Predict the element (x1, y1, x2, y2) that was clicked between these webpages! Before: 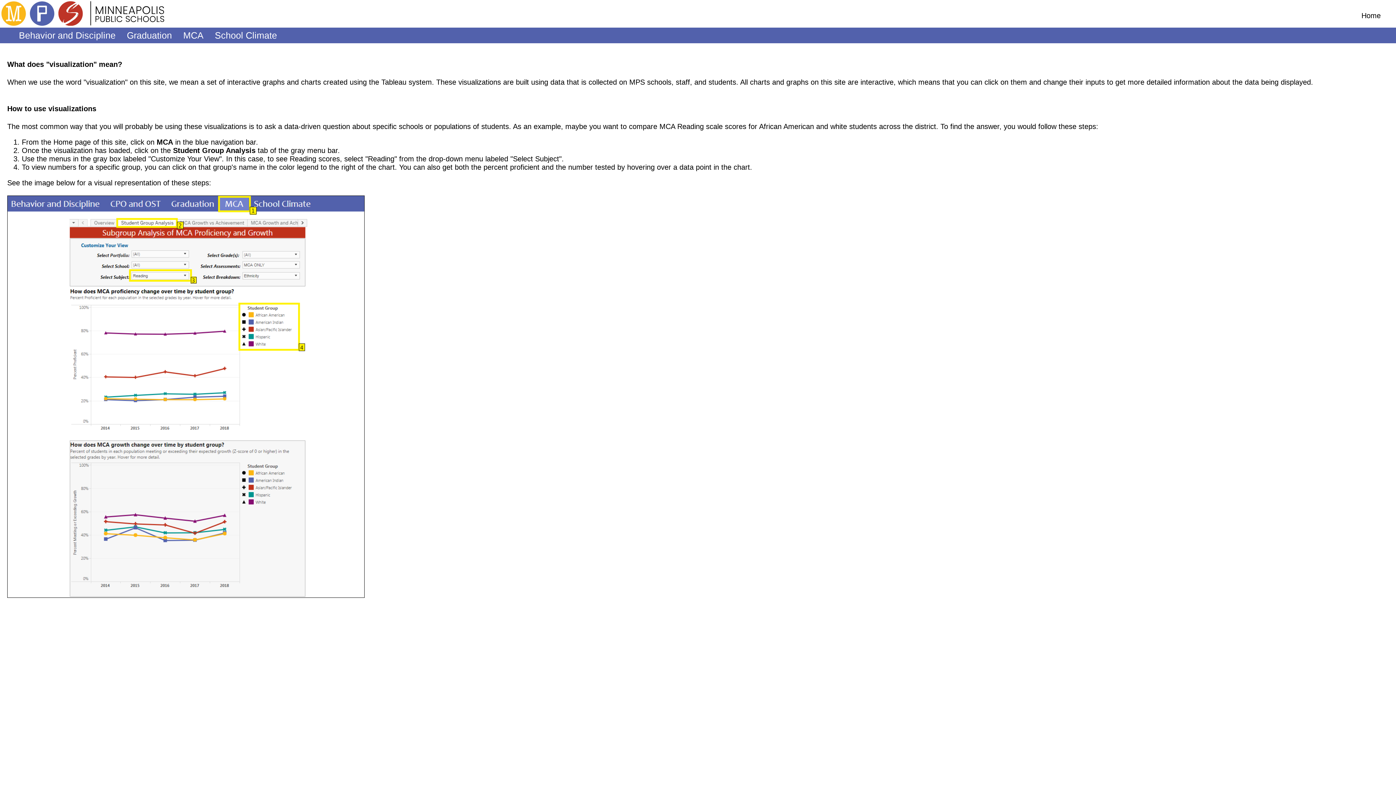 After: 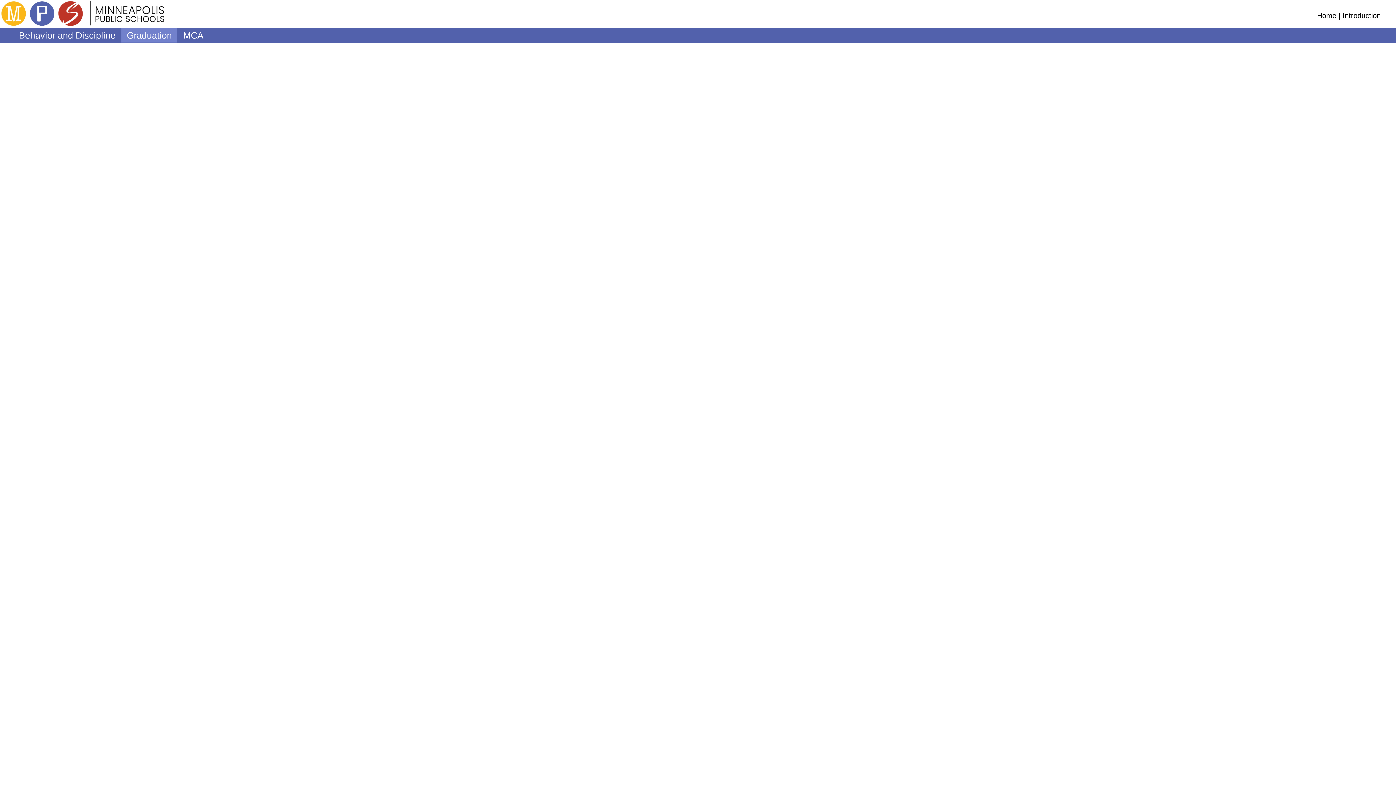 Action: bbox: (122, 30, 176, 40) label: Graduation